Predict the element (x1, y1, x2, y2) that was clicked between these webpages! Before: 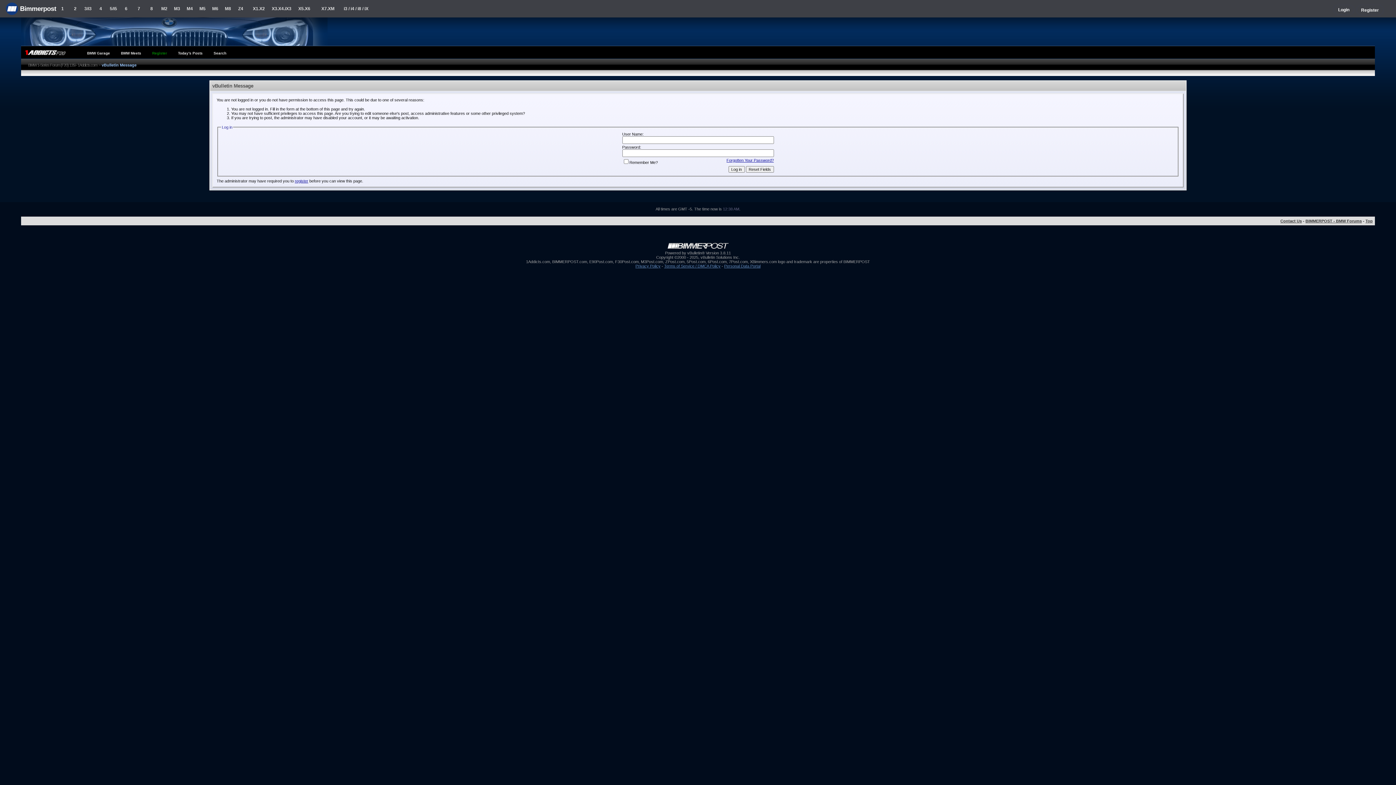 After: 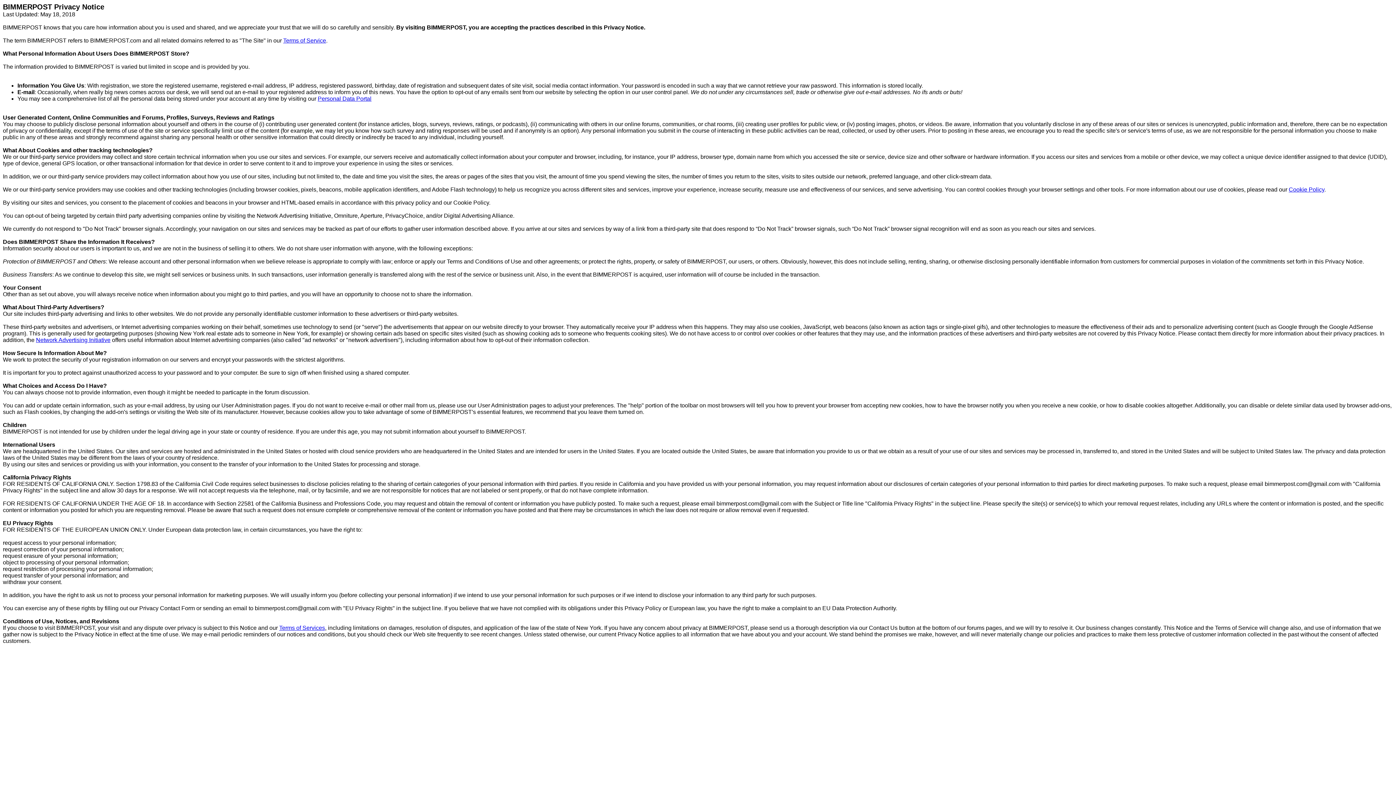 Action: bbox: (635, 264, 660, 268) label: Privacy Policy